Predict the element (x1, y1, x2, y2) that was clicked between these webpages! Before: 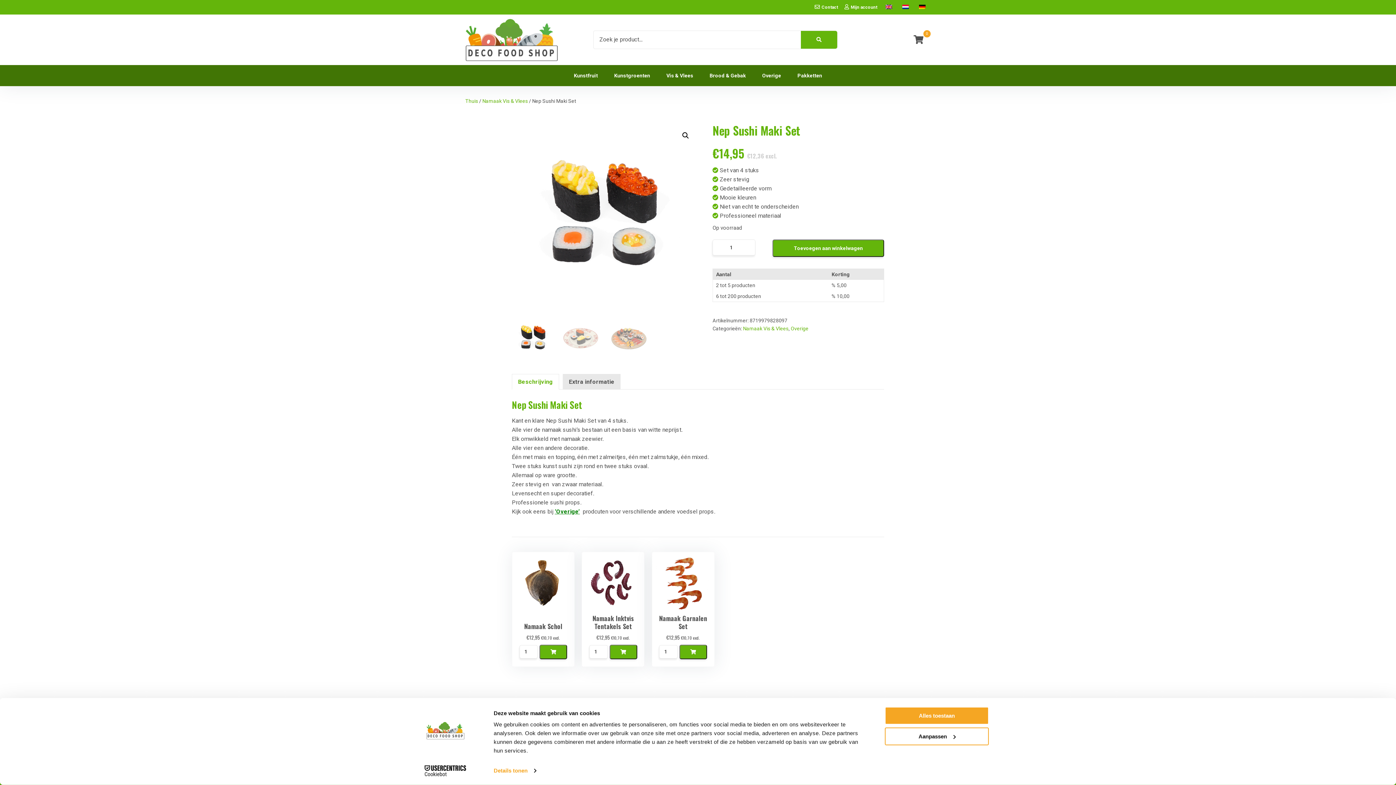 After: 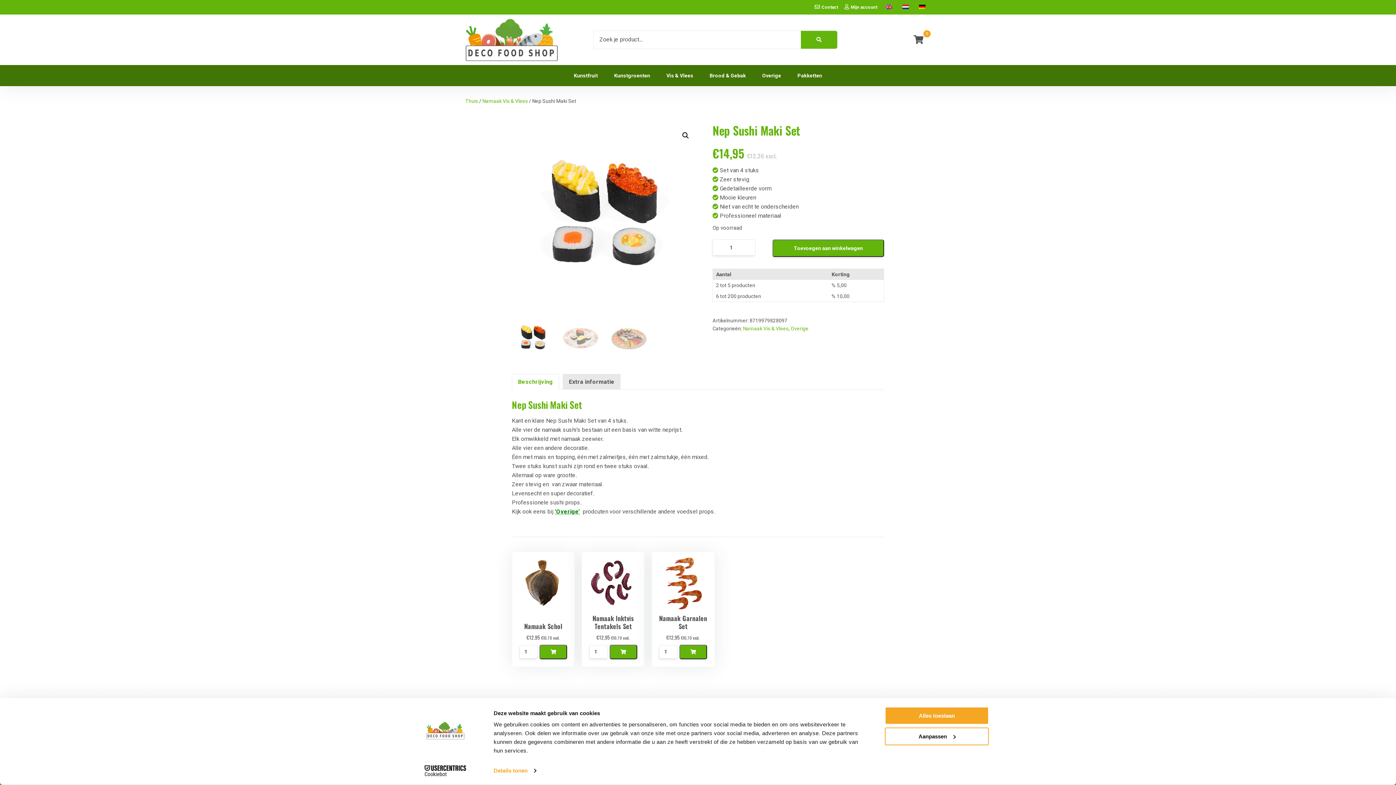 Action: bbox: (512, 373, 558, 388) label: Beschrijving